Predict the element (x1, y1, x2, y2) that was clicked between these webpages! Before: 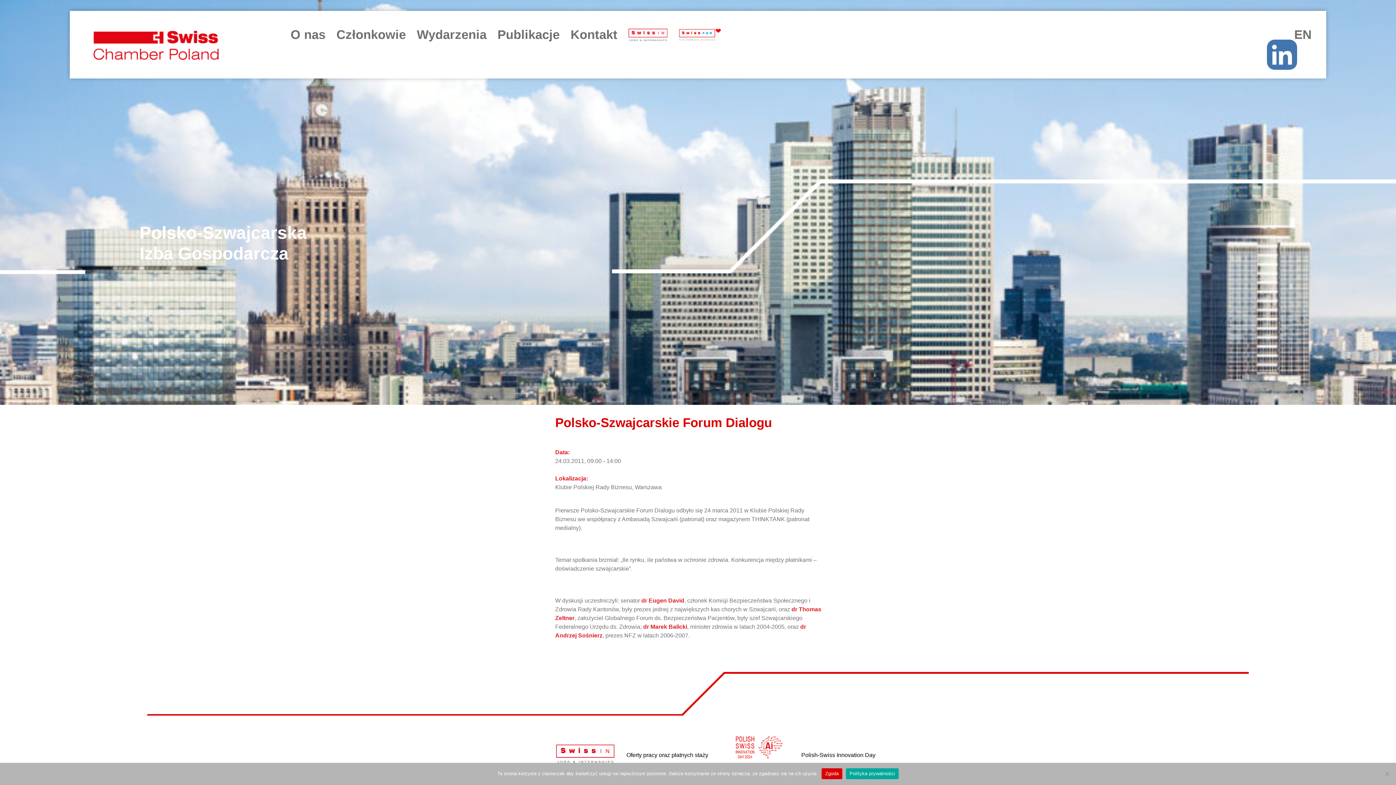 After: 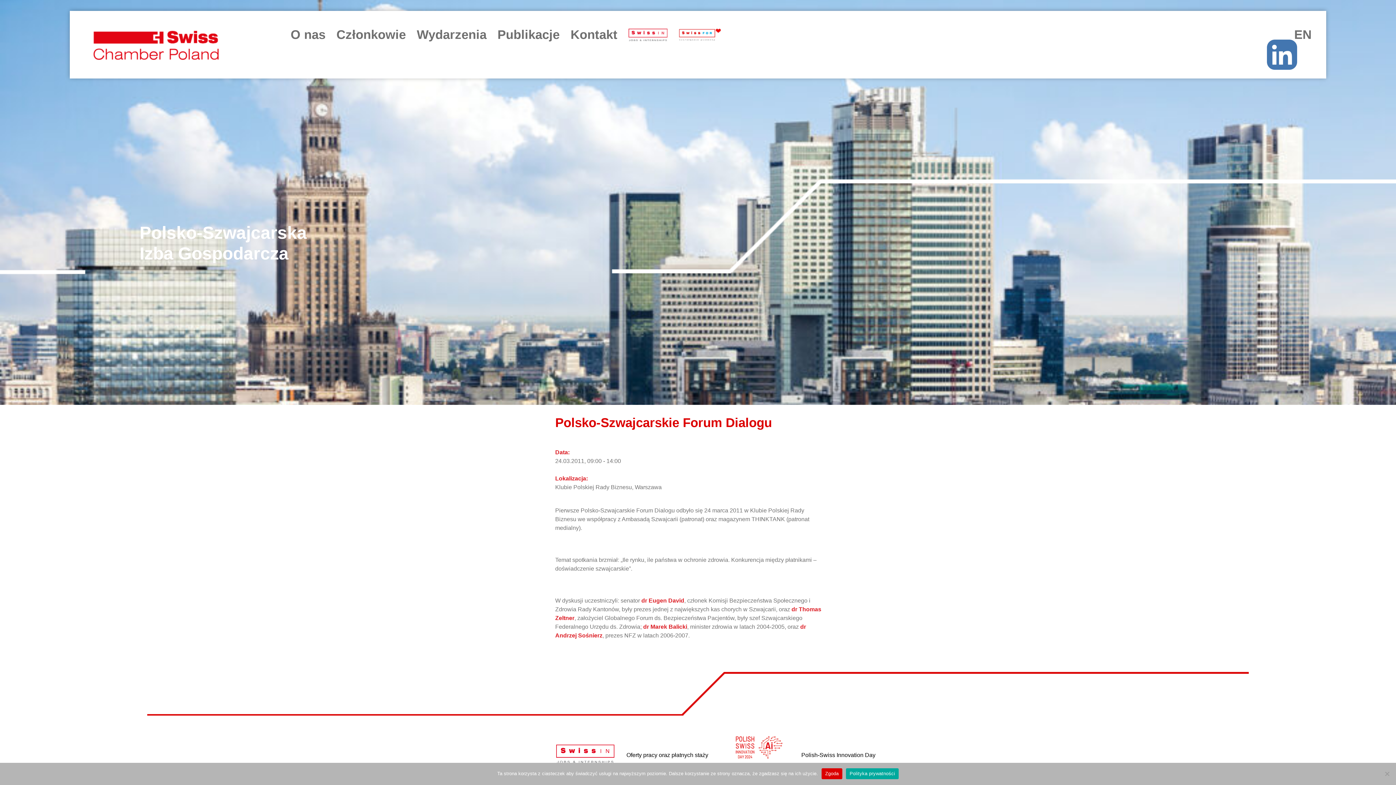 Action: label: Polityka prywatności bbox: (846, 768, 898, 779)